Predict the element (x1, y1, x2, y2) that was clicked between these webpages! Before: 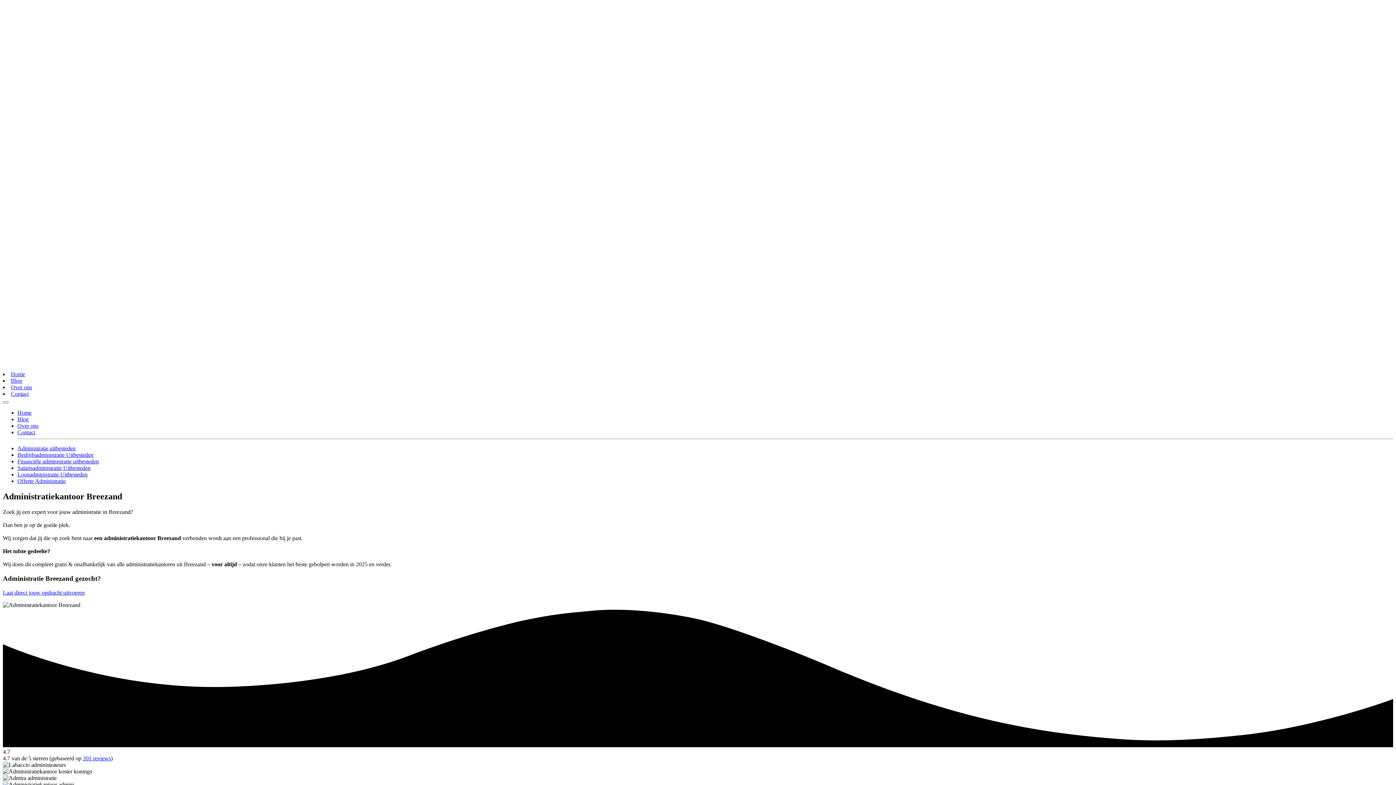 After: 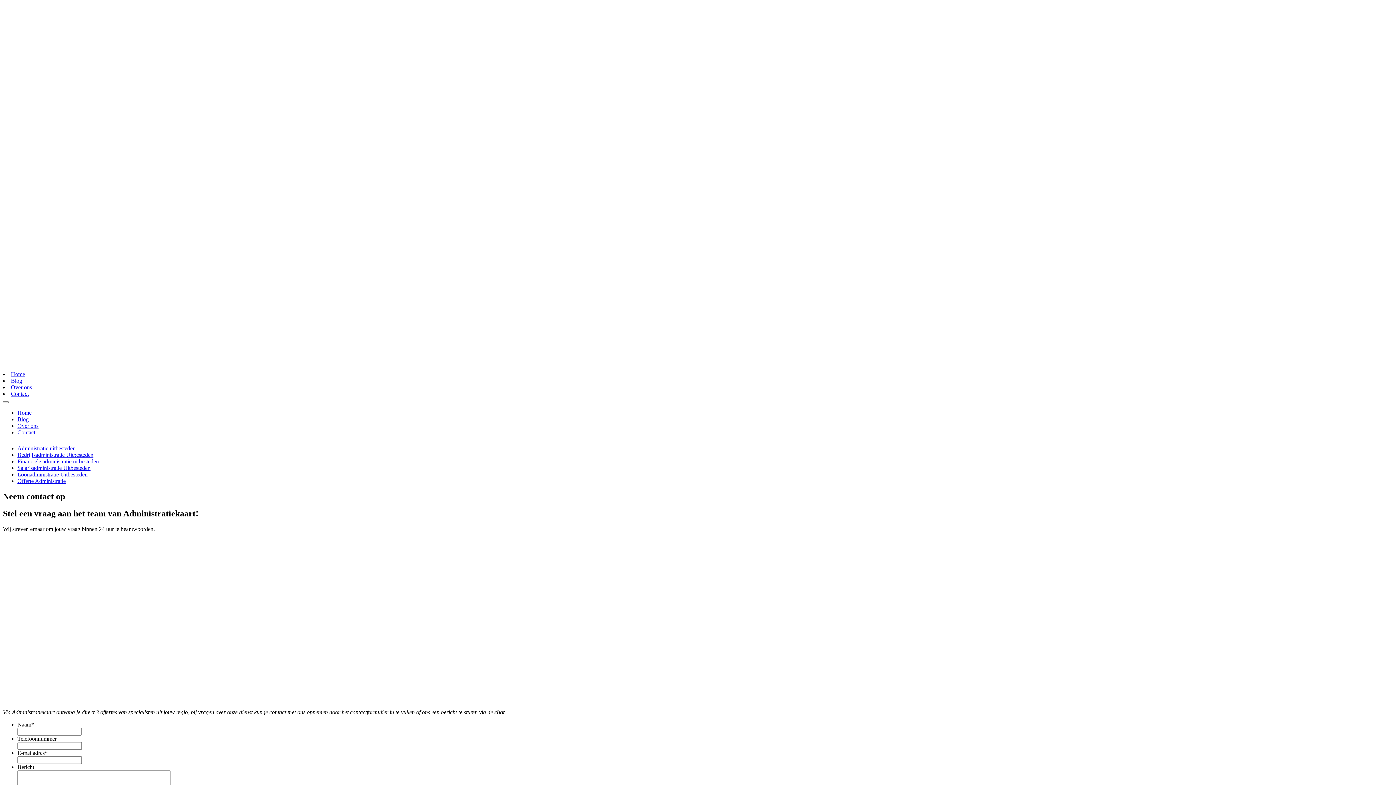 Action: bbox: (10, 391, 28, 397) label: Contact